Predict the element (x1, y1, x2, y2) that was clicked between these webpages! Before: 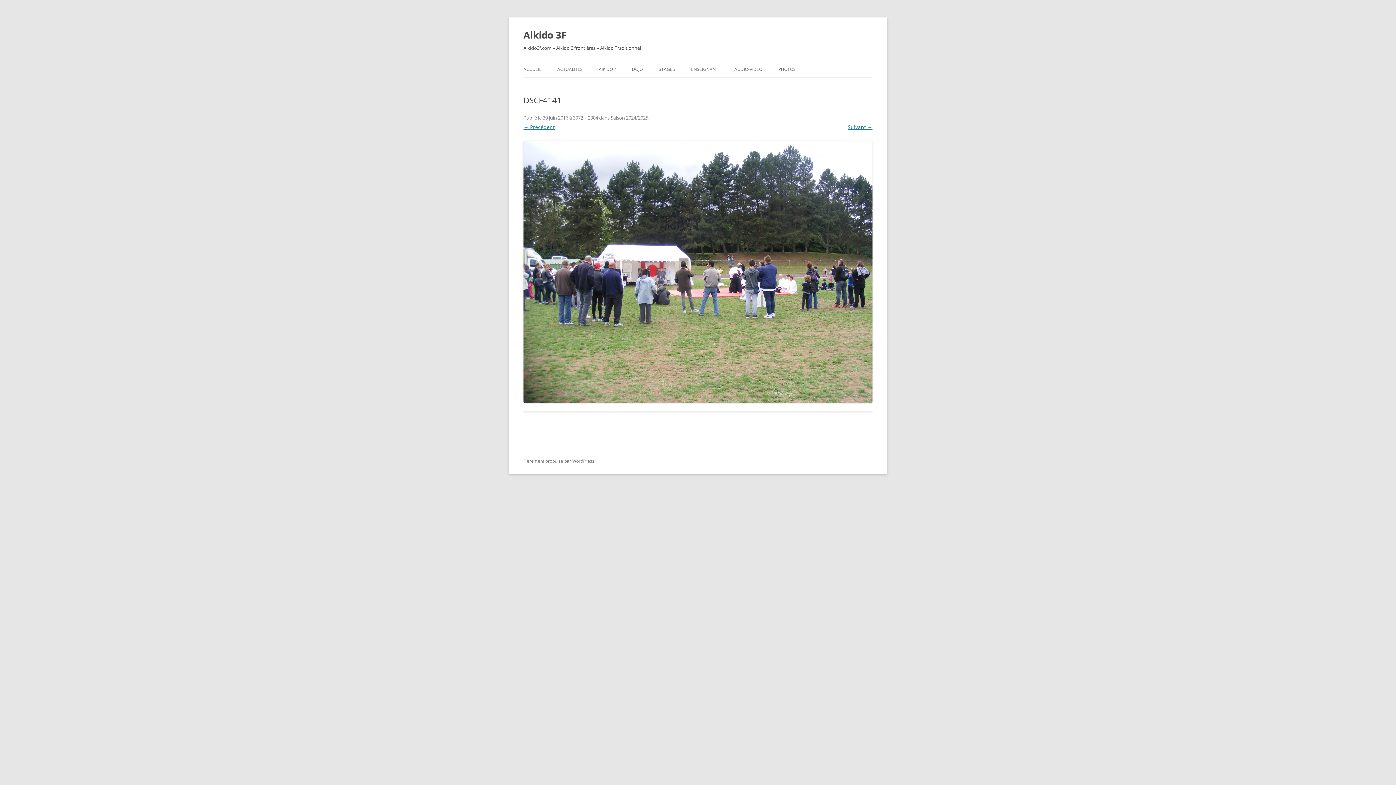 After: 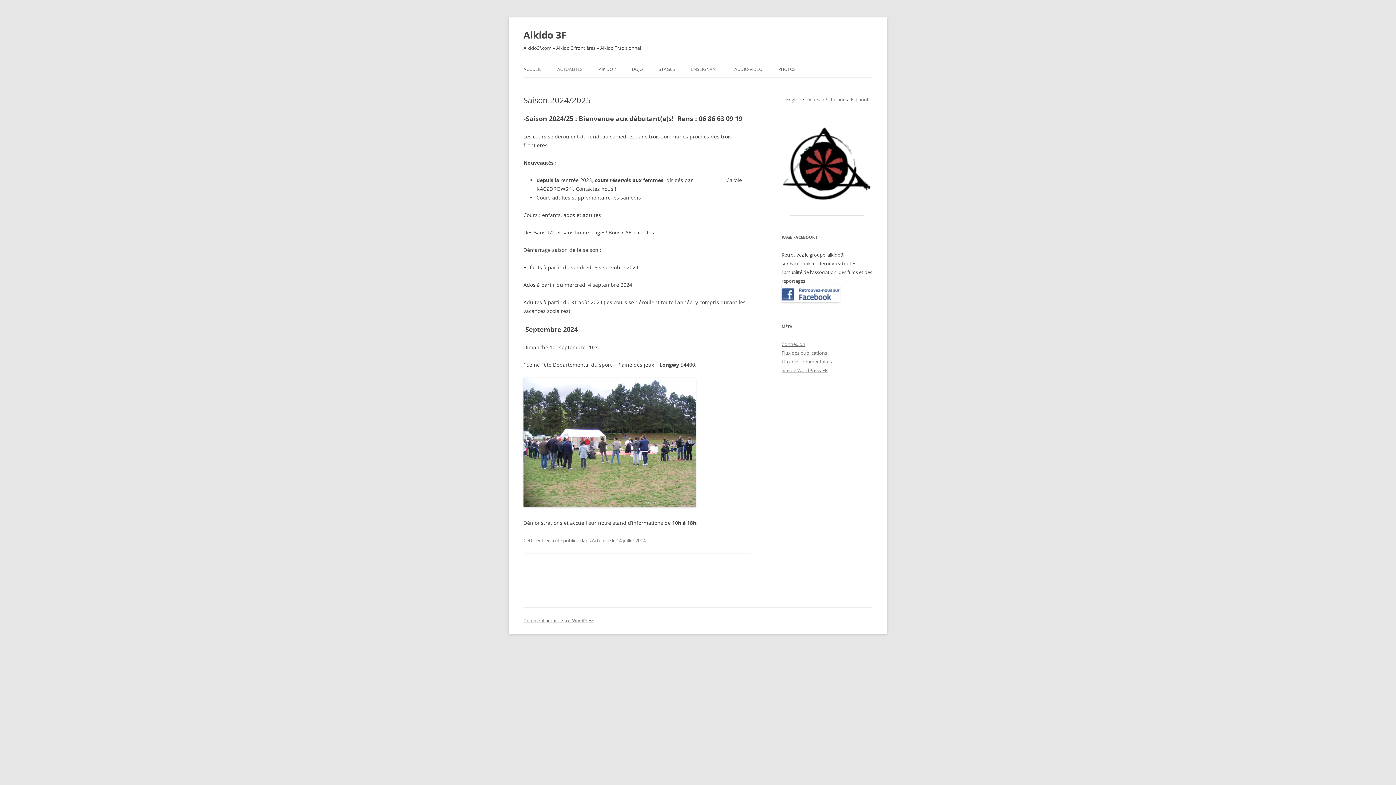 Action: bbox: (610, 114, 648, 121) label: Saison 2024/2025